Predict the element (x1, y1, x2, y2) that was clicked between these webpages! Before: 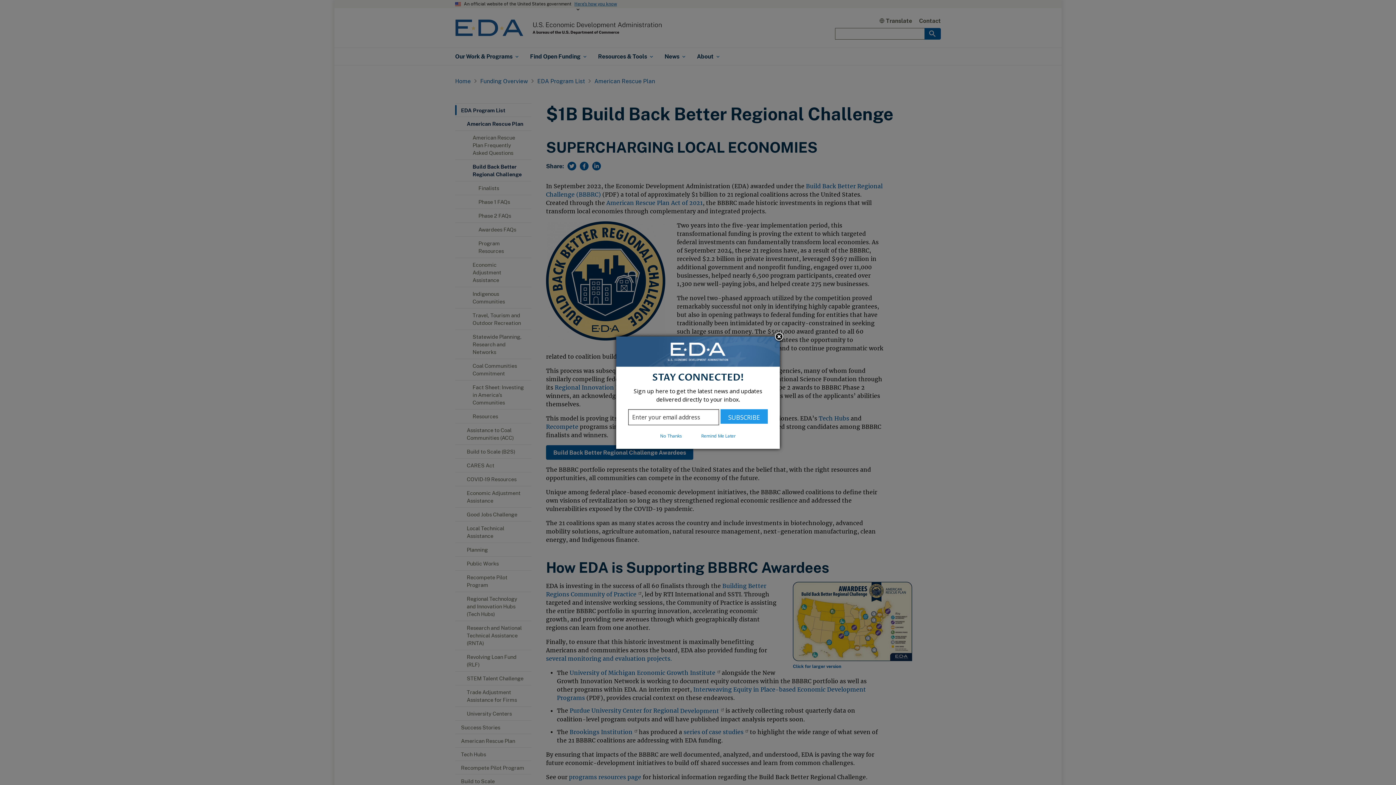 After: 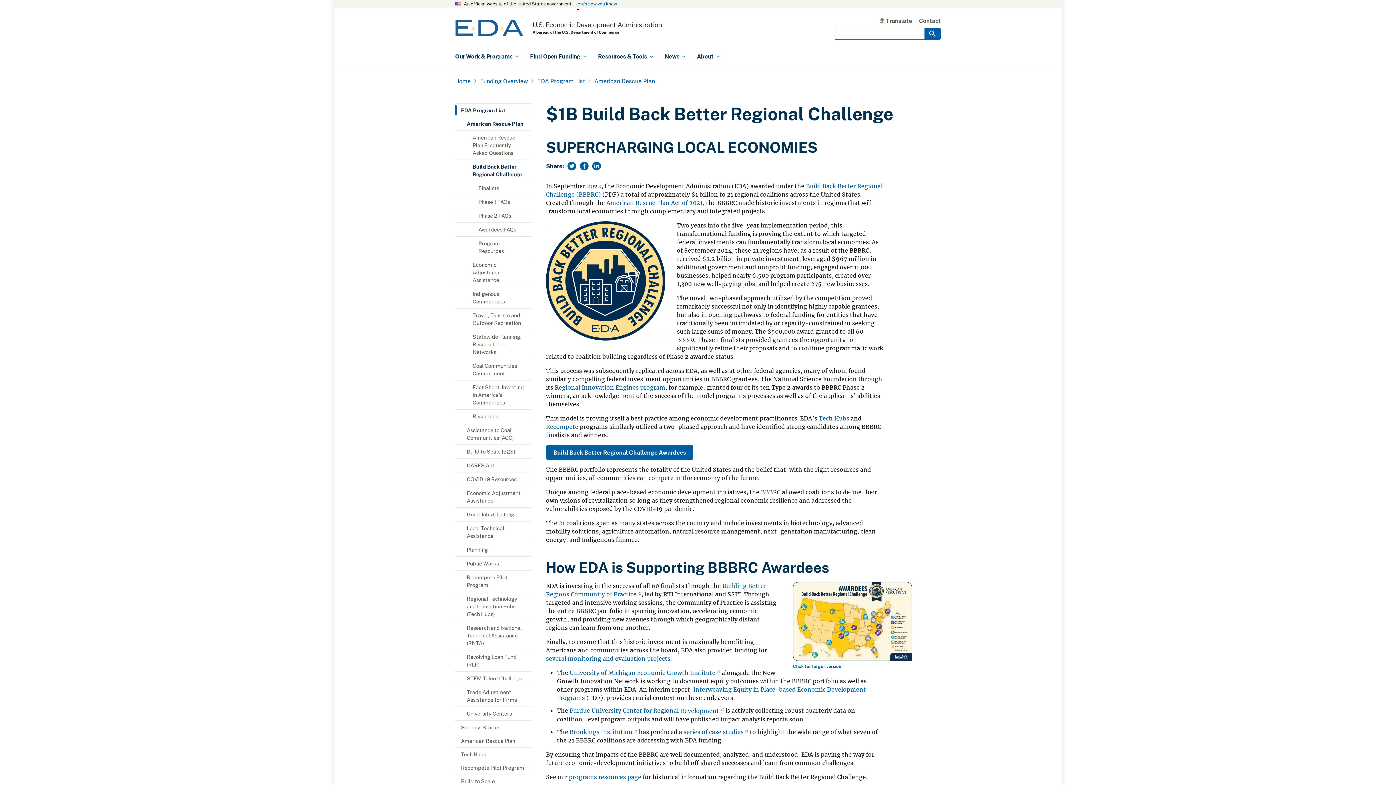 Action: bbox: (692, 432, 745, 439) label: Remind Me Later